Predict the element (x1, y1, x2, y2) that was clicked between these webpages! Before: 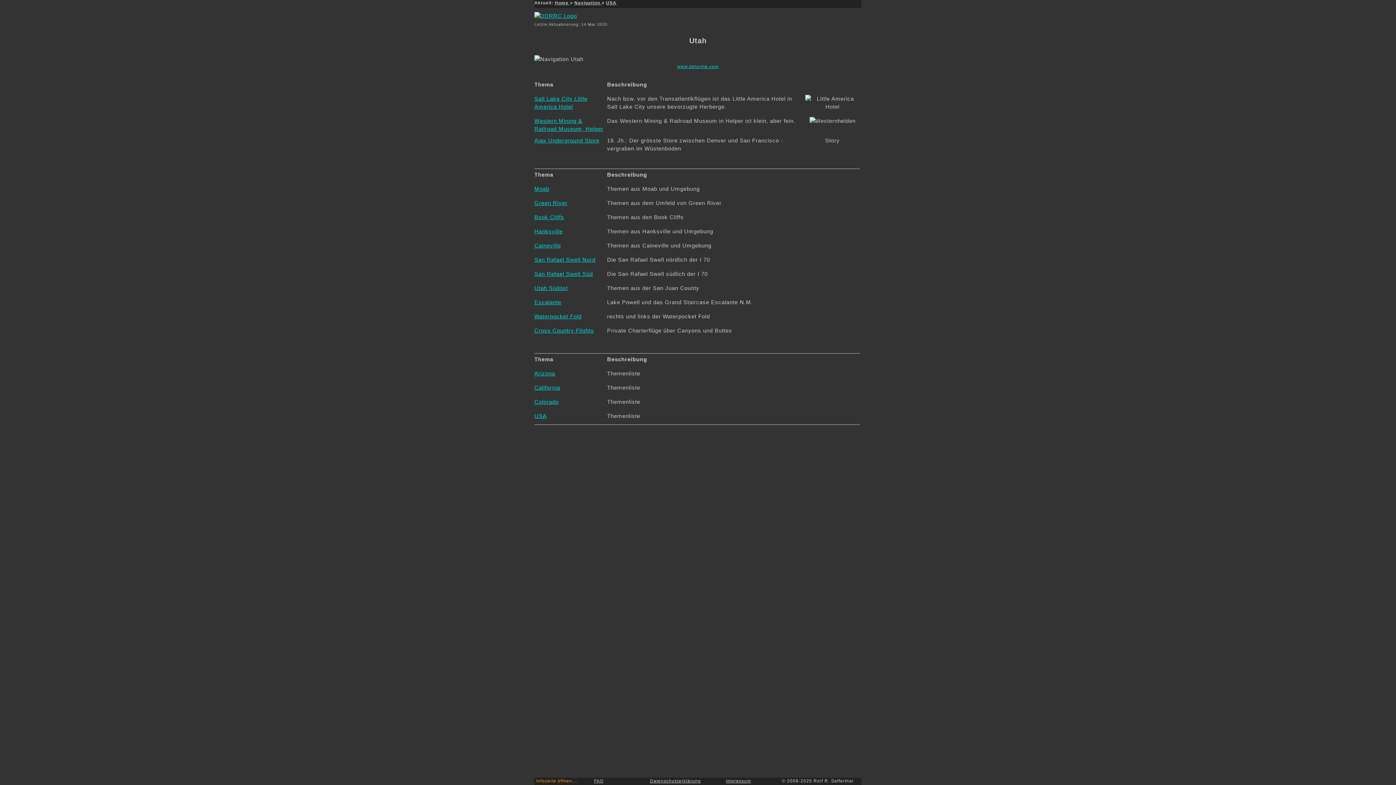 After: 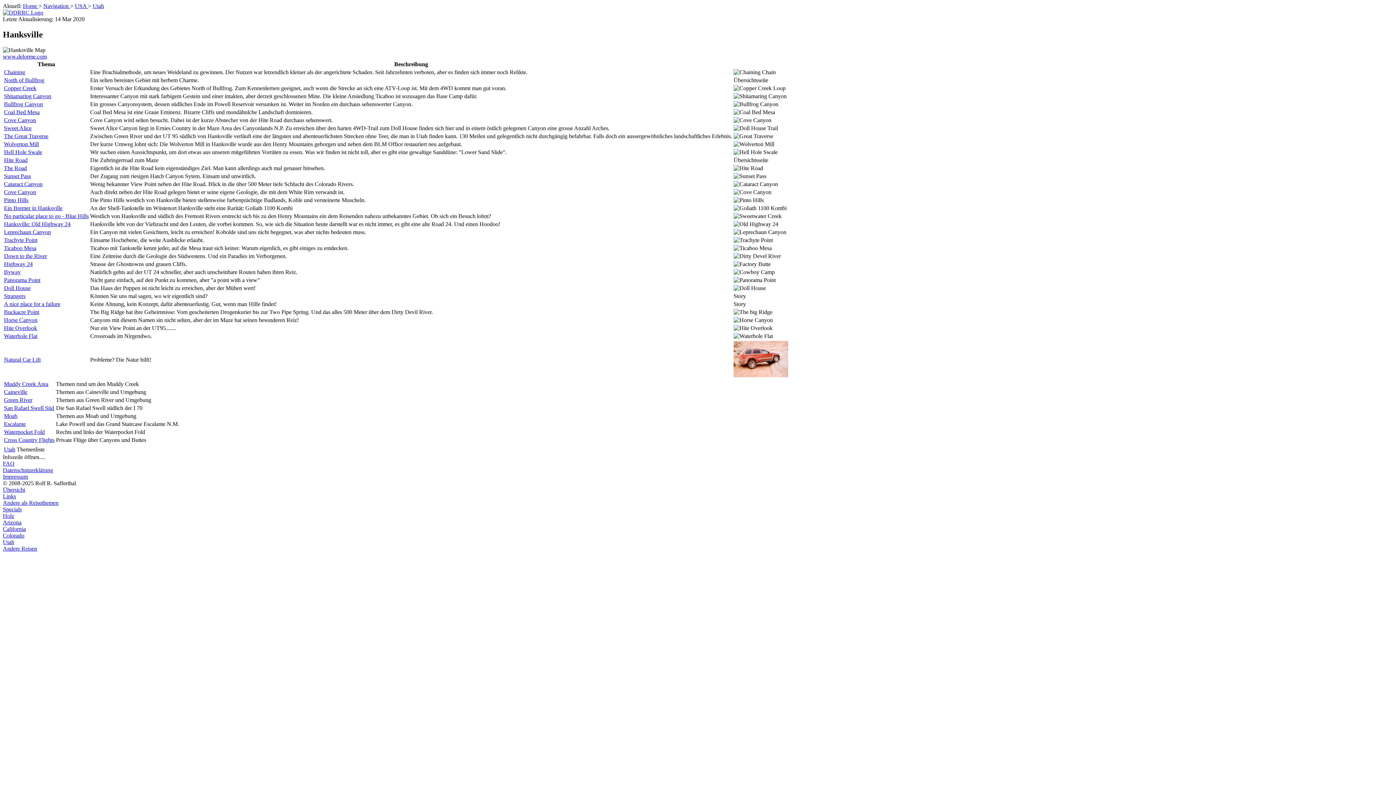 Action: label: Hanksville bbox: (534, 228, 562, 234)